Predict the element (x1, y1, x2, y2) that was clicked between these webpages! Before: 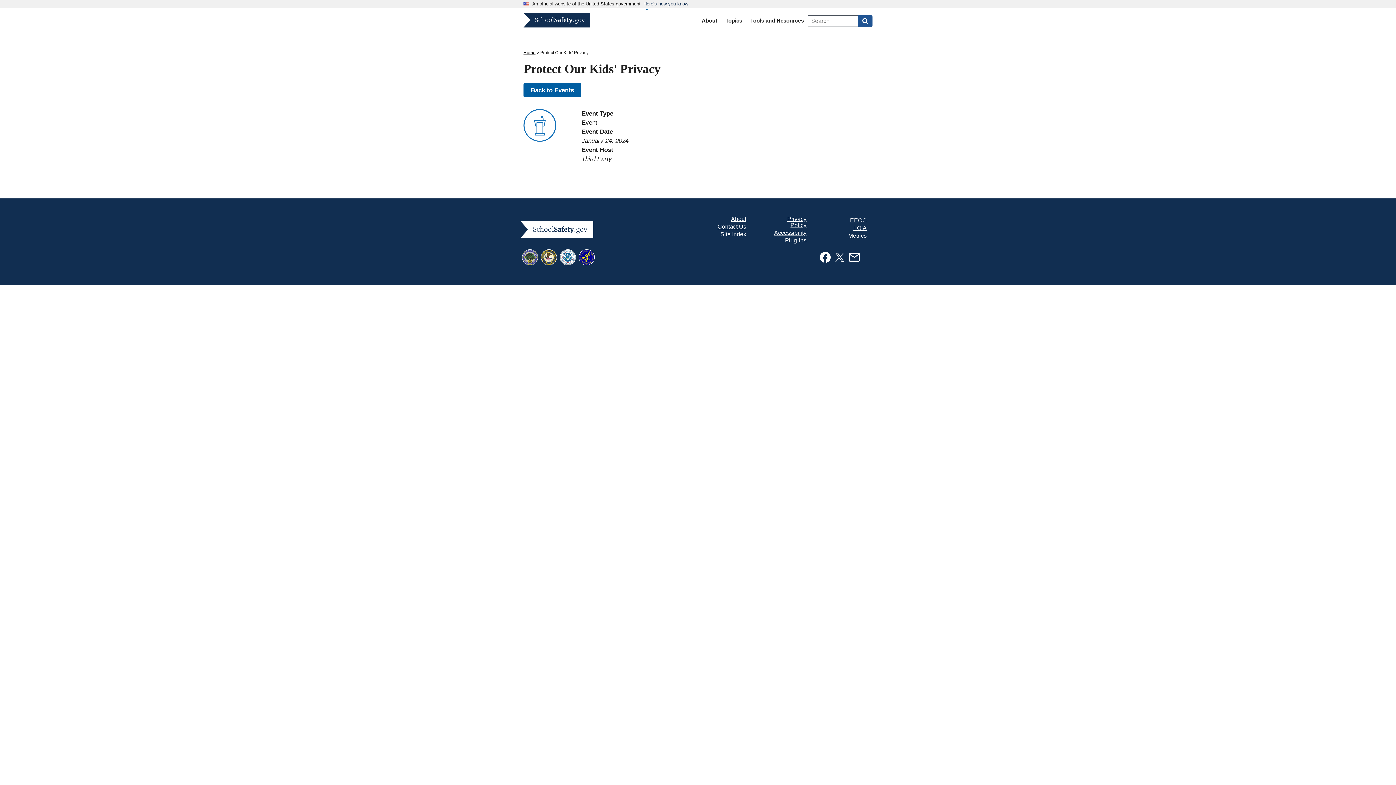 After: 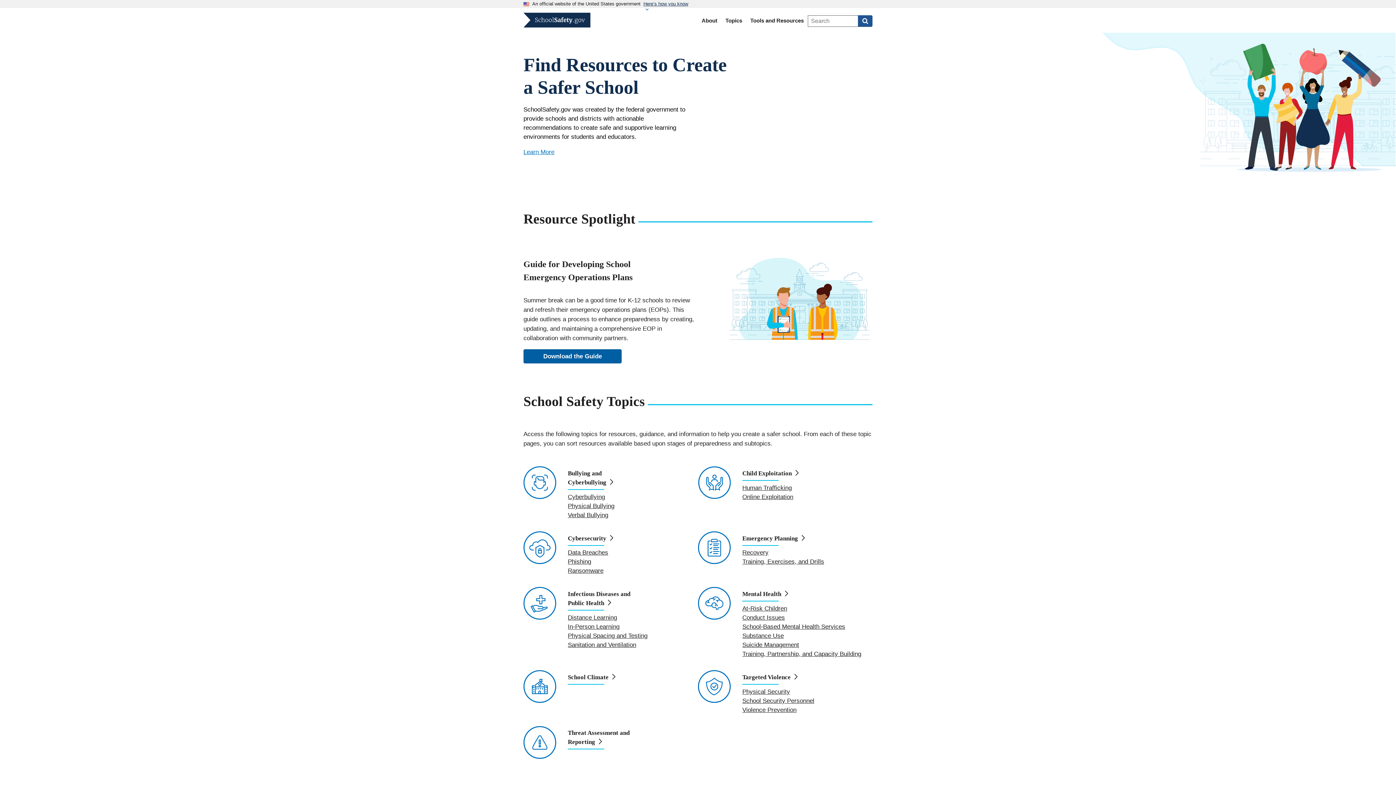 Action: label: Link to SchoolSafety.gov homepage bbox: (523, 12, 590, 27)